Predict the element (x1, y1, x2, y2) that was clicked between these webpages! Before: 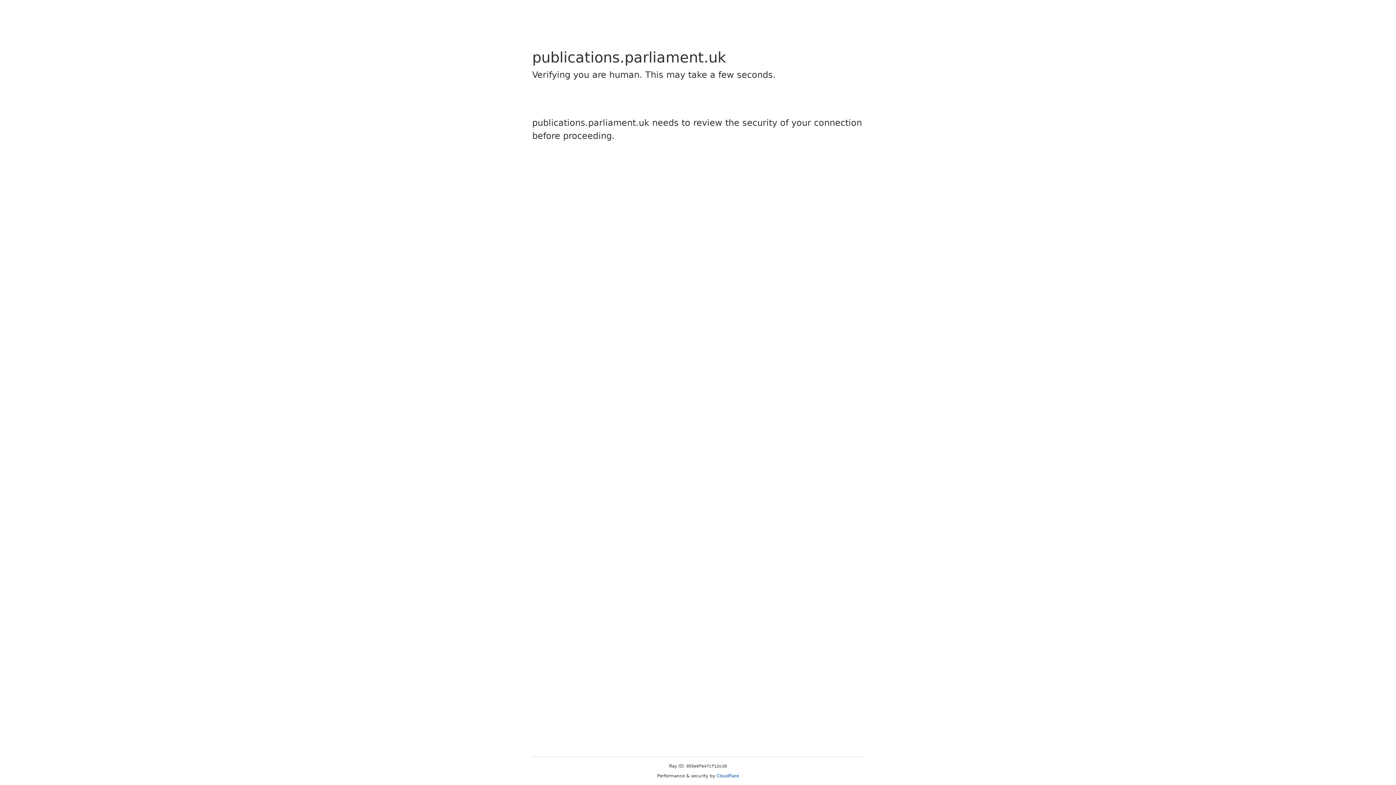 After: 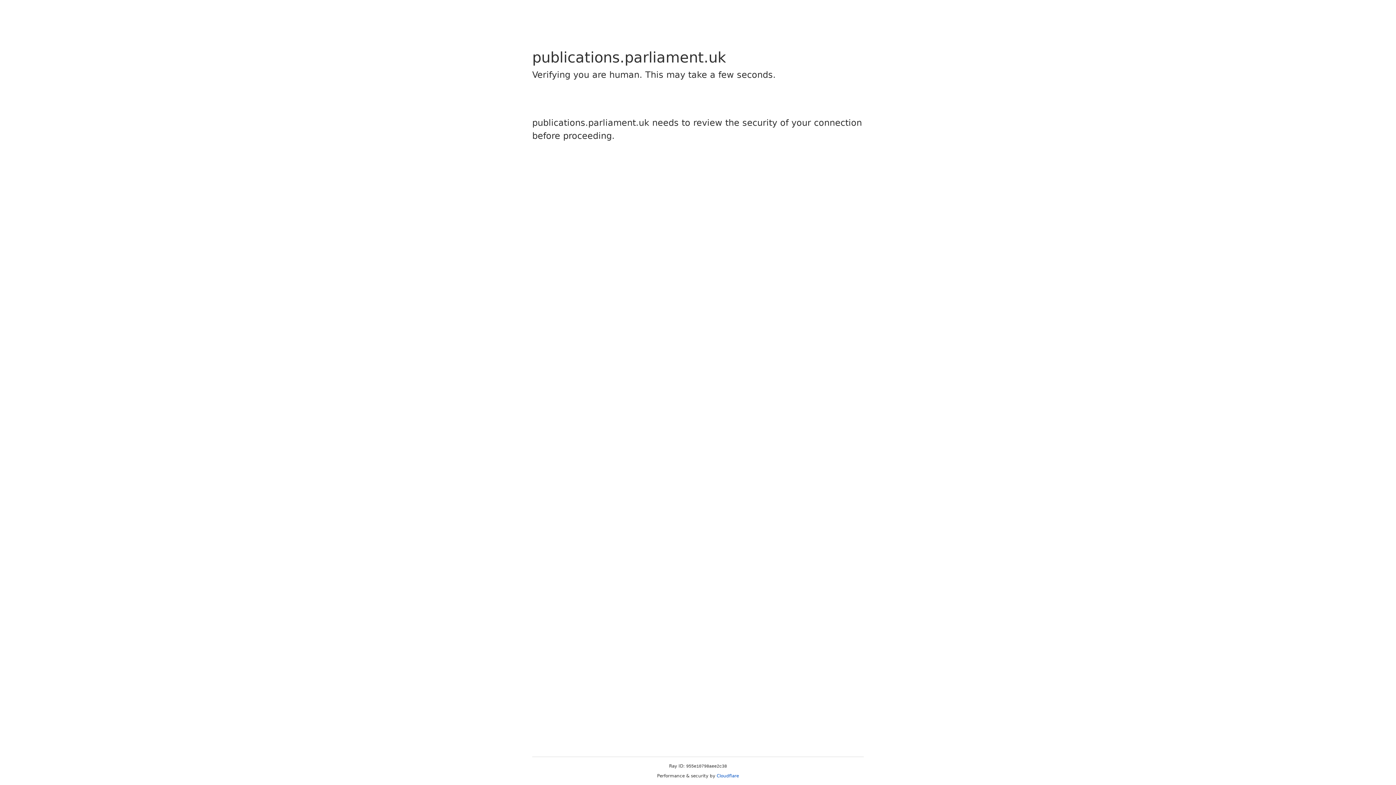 Action: bbox: (716, 773, 739, 778) label: Cloudflare